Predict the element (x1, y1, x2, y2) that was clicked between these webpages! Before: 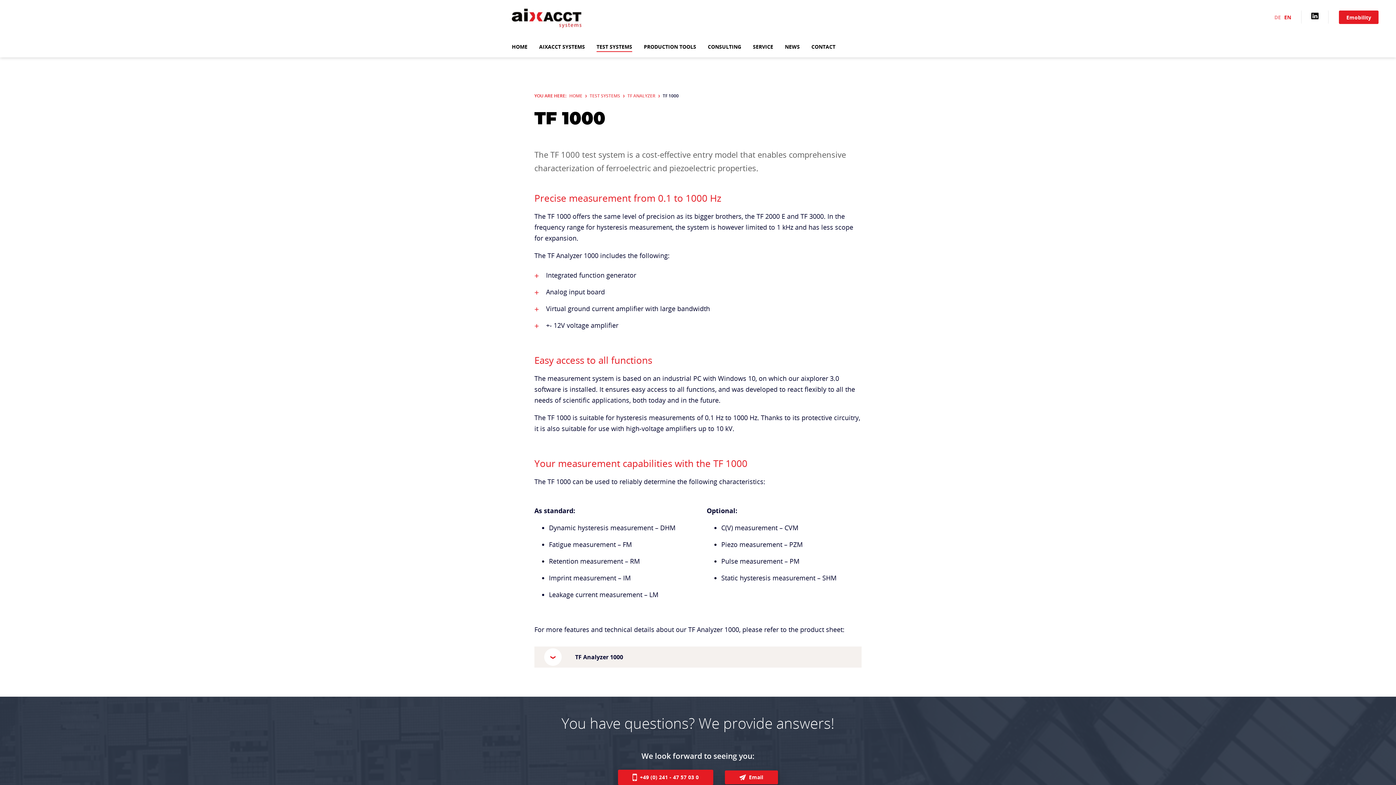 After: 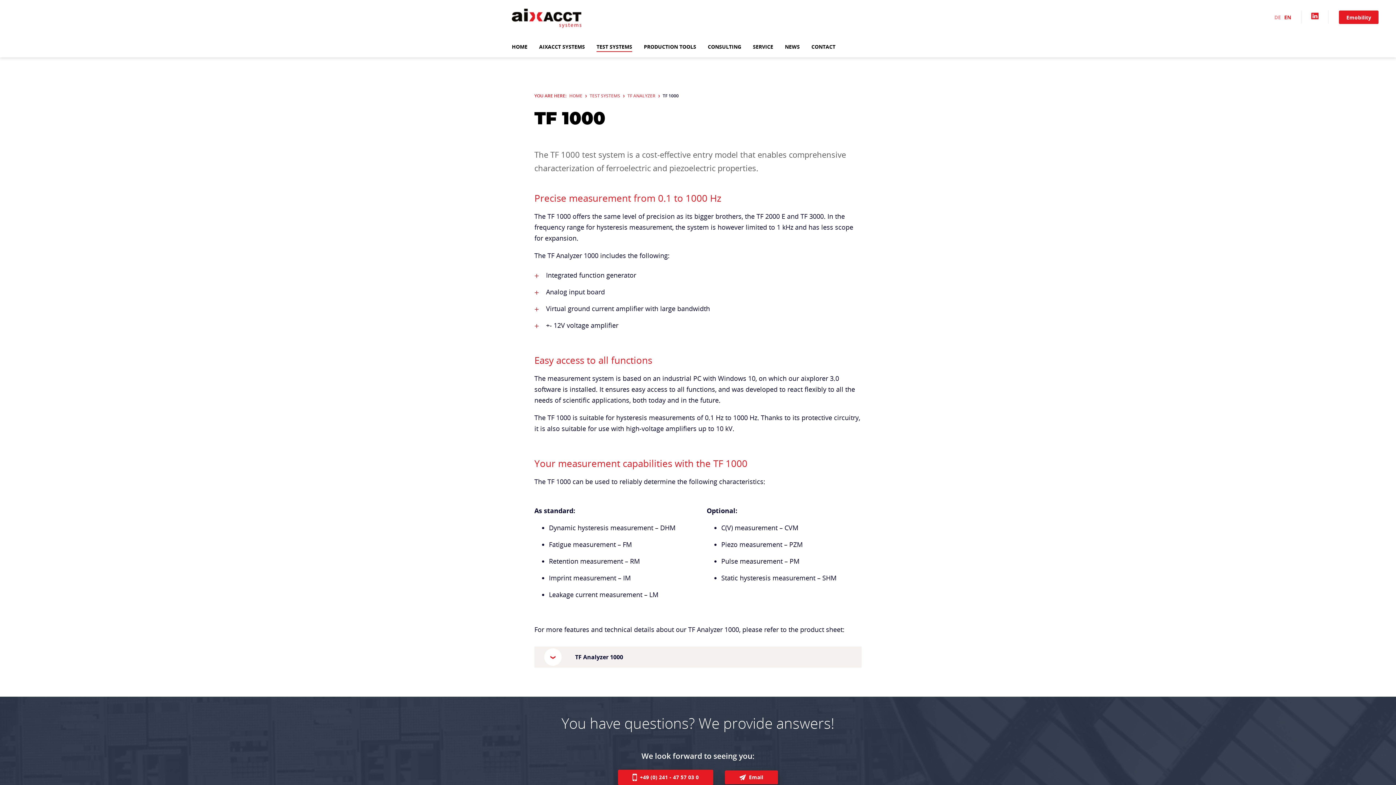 Action: bbox: (1311, 12, 1319, 21)